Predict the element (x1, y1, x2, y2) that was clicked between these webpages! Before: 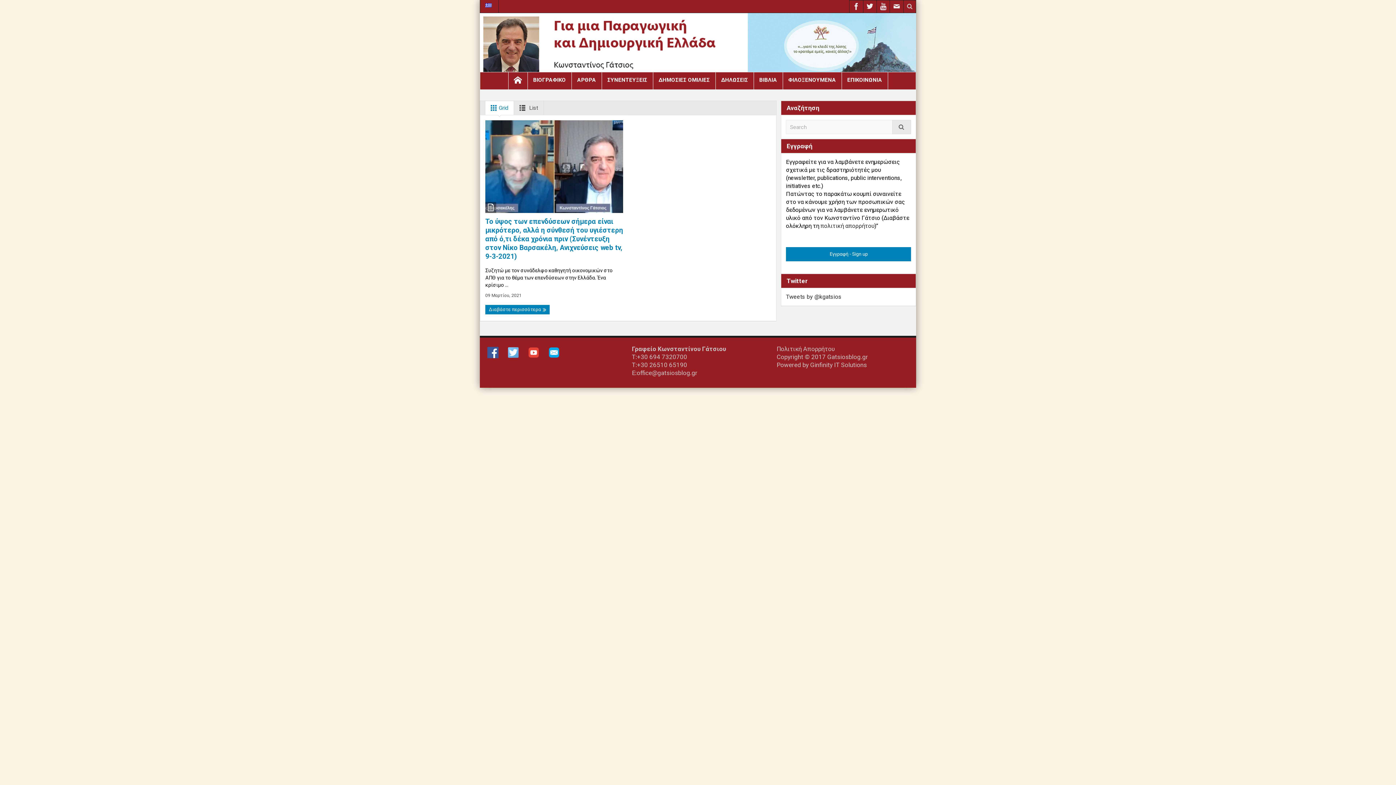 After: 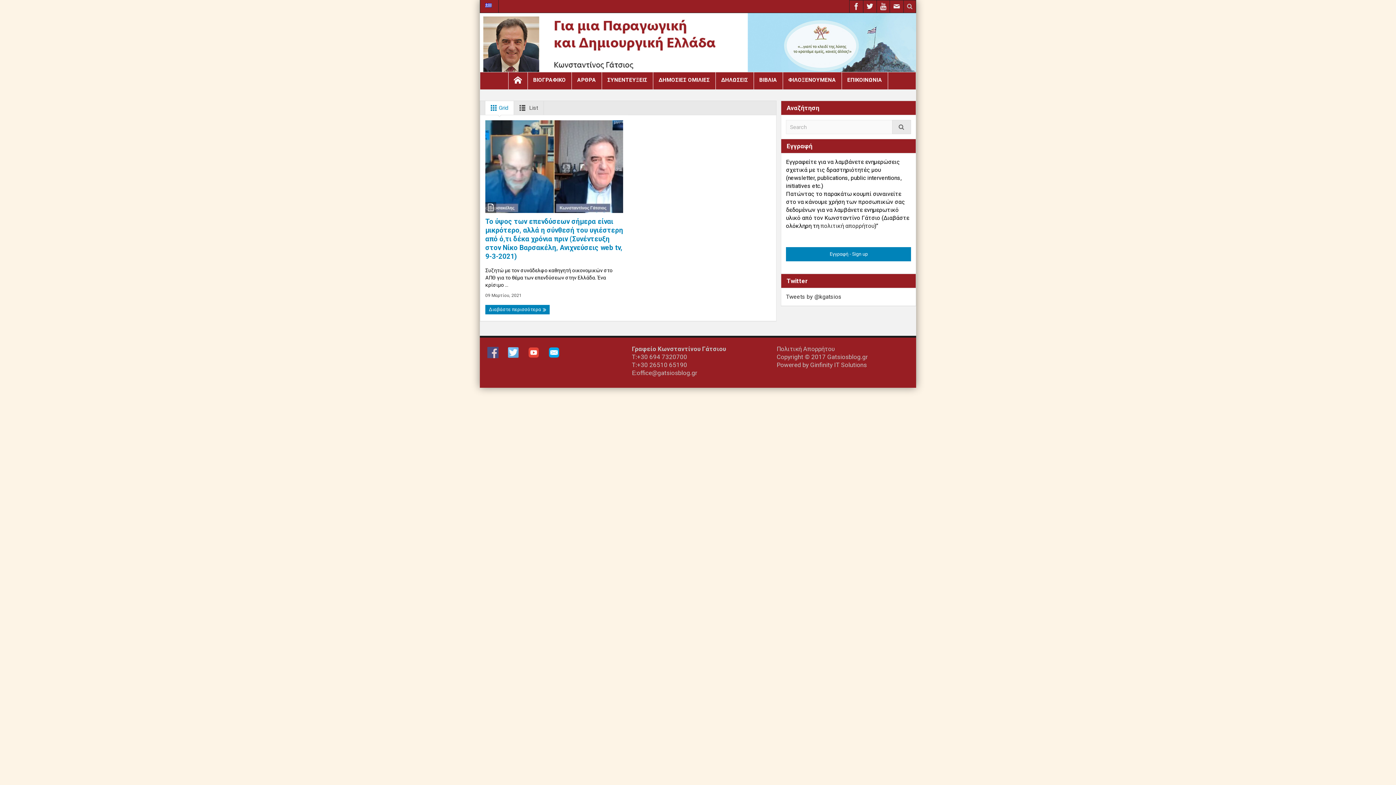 Action: bbox: (487, 348, 506, 355)